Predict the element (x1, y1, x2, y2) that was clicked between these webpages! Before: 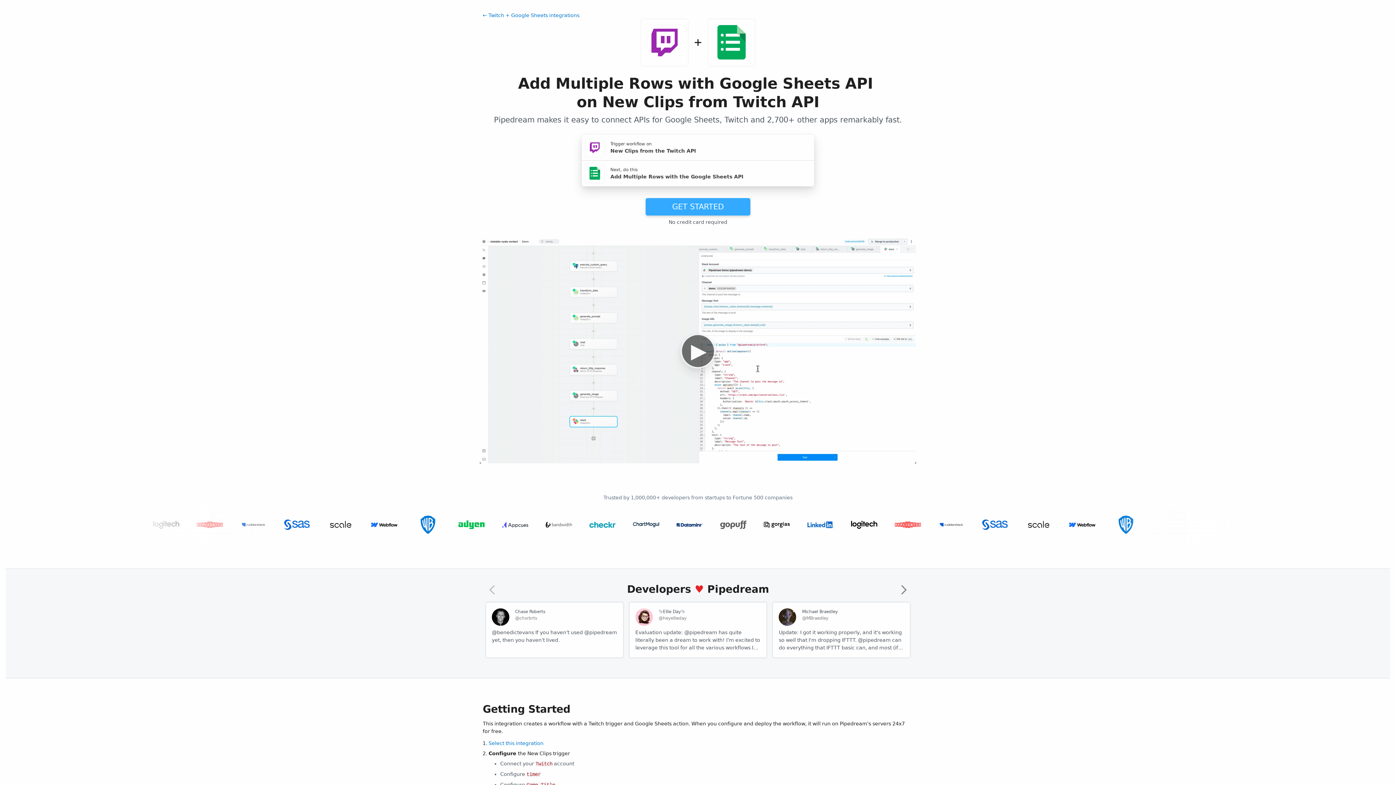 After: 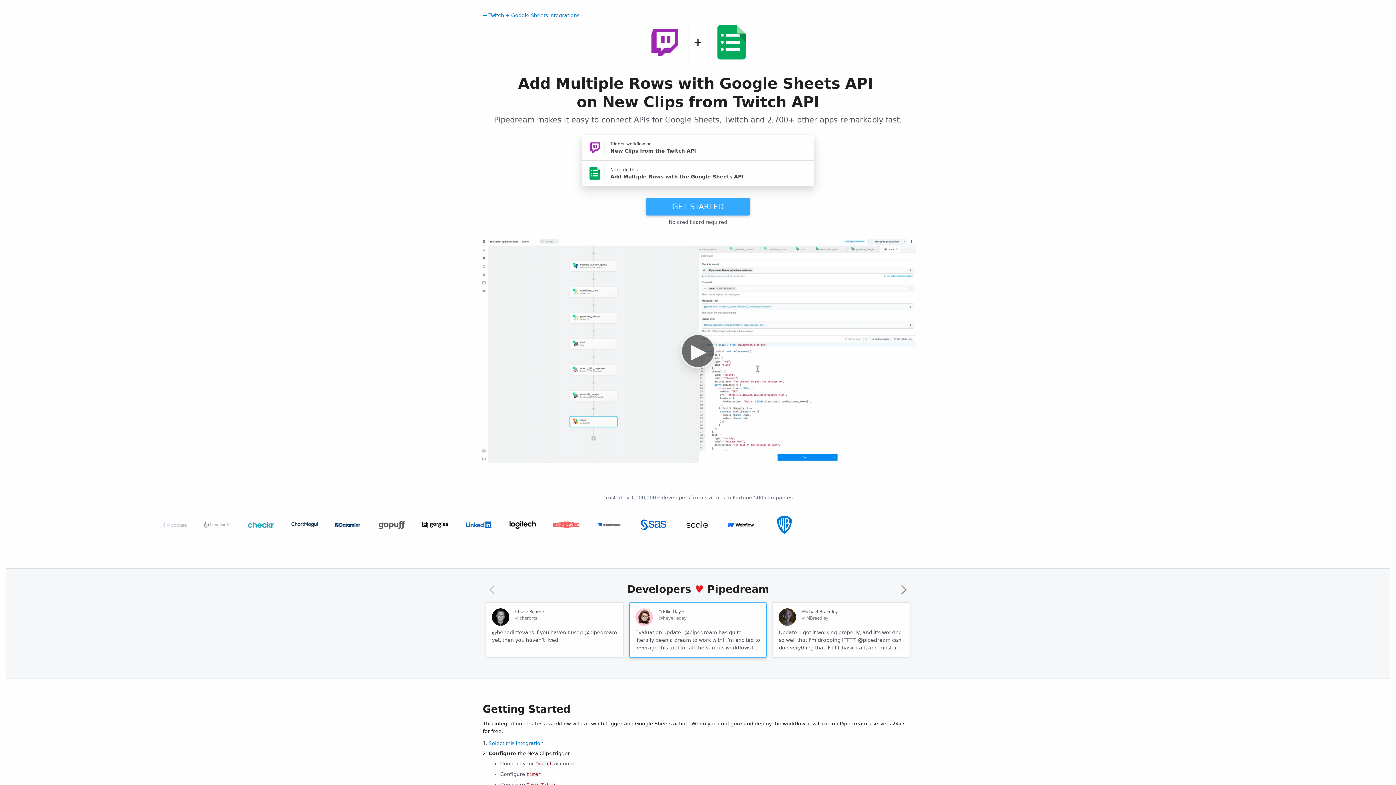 Action: bbox: (629, 585, 767, 640) label: ✨Ellie Day✨
@heyellieday
Evaluation update: @pipedream has quite literally been a dream to work with! I’m excited to leverage this tool for all the various workflows I need to write. I’m currently at 11k invocations a day from the initial workflows I’ve written in the past couple weeks.